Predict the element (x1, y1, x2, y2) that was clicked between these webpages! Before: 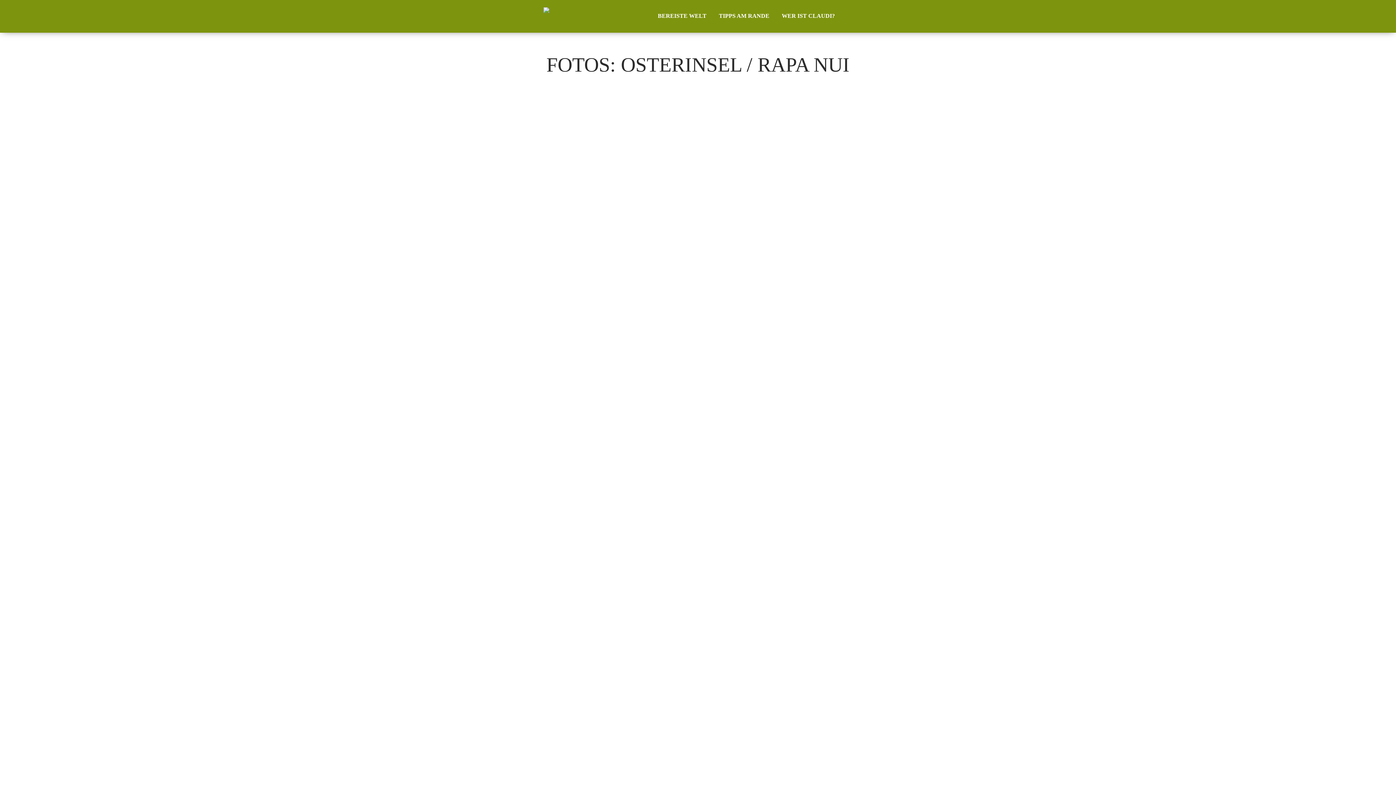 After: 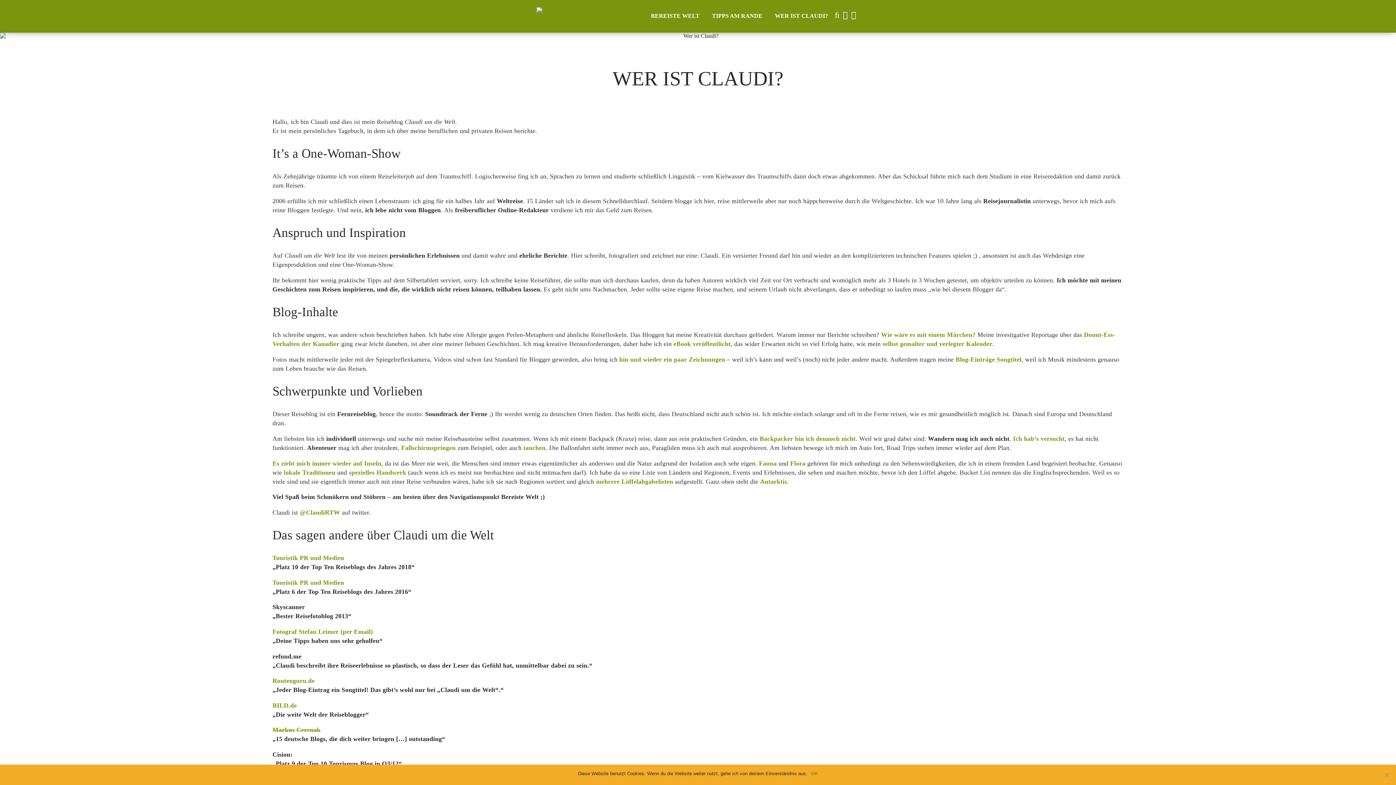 Action: label: WER IST CLAUDI? bbox: (776, 12, 840, 18)